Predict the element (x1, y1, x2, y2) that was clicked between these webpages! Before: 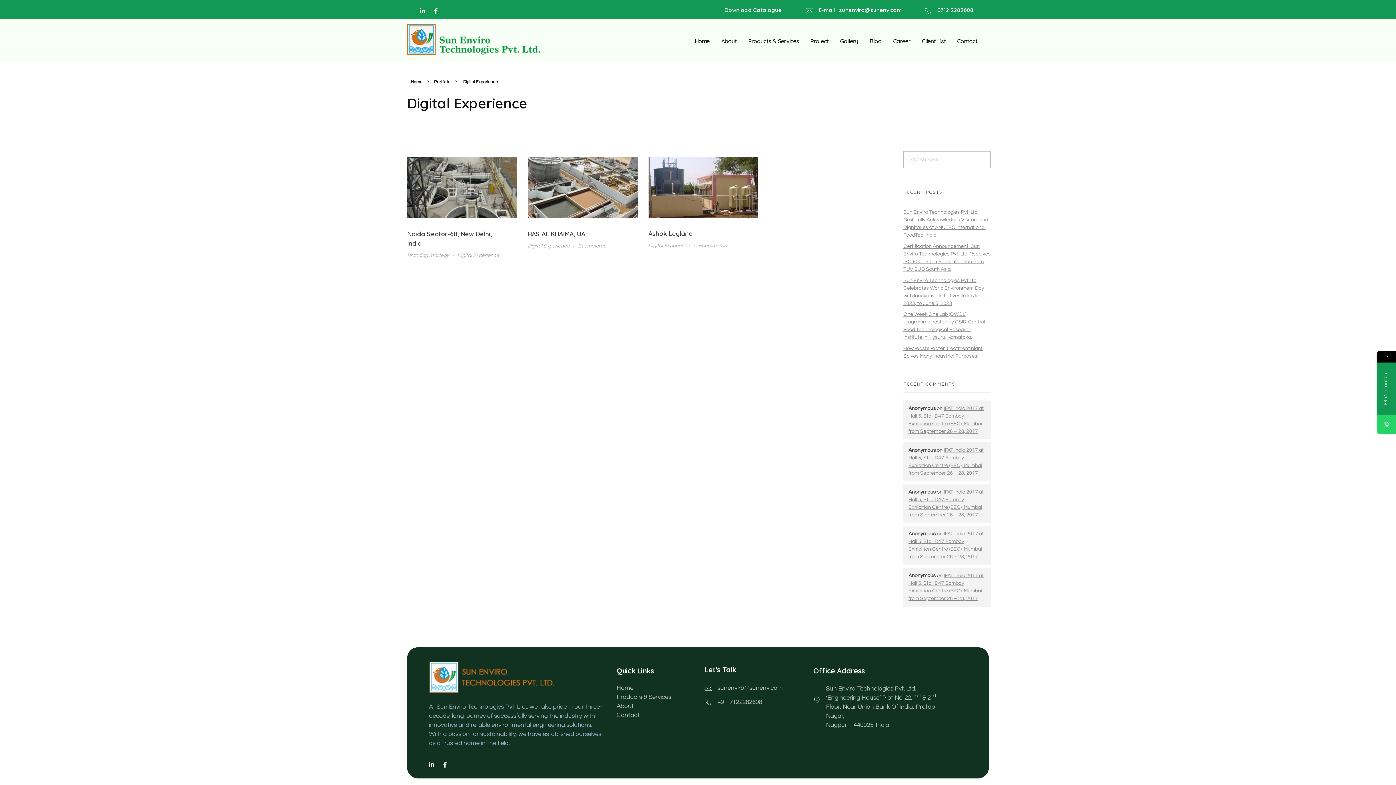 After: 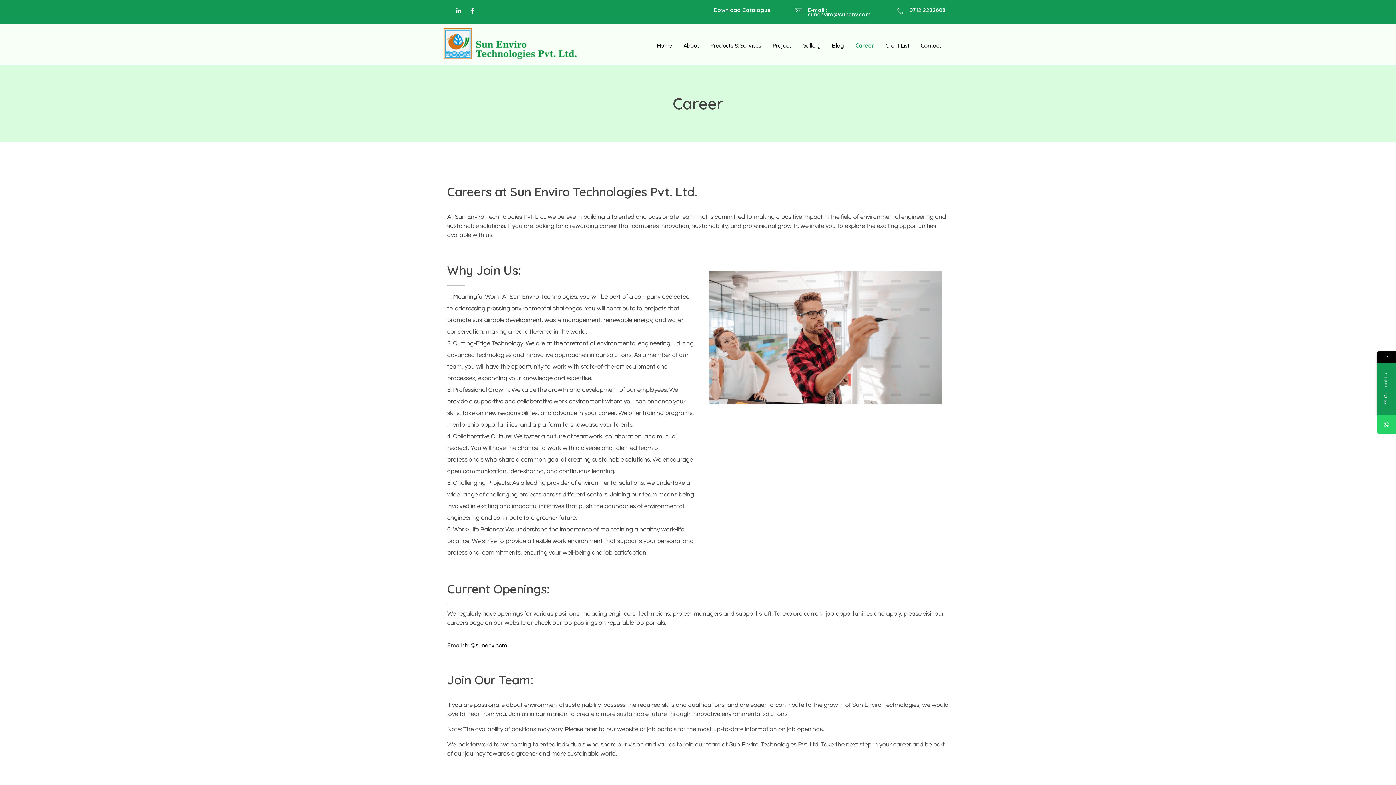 Action: label: Career bbox: (893, 36, 922, 45)